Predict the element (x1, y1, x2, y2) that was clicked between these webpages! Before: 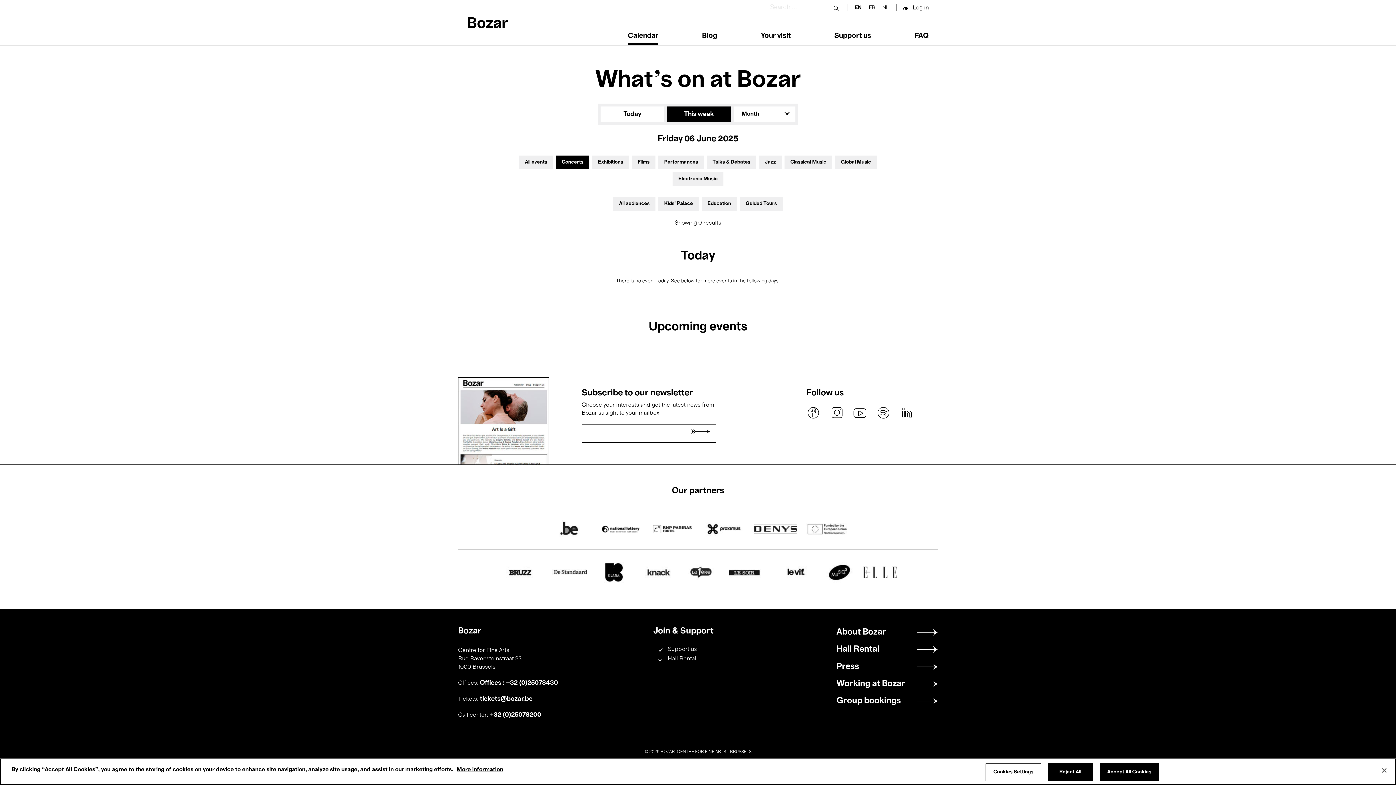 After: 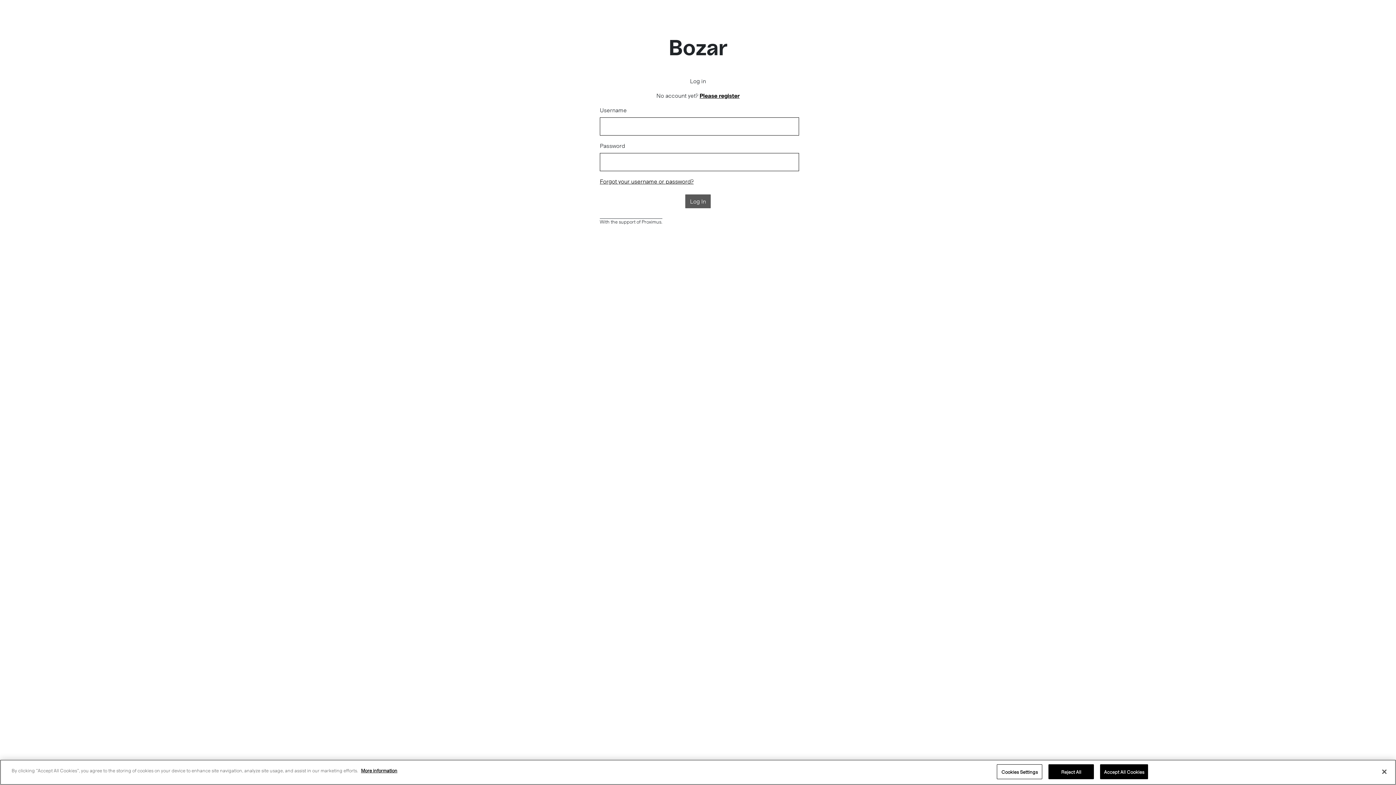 Action: bbox: (913, 3, 929, 11) label: Log in